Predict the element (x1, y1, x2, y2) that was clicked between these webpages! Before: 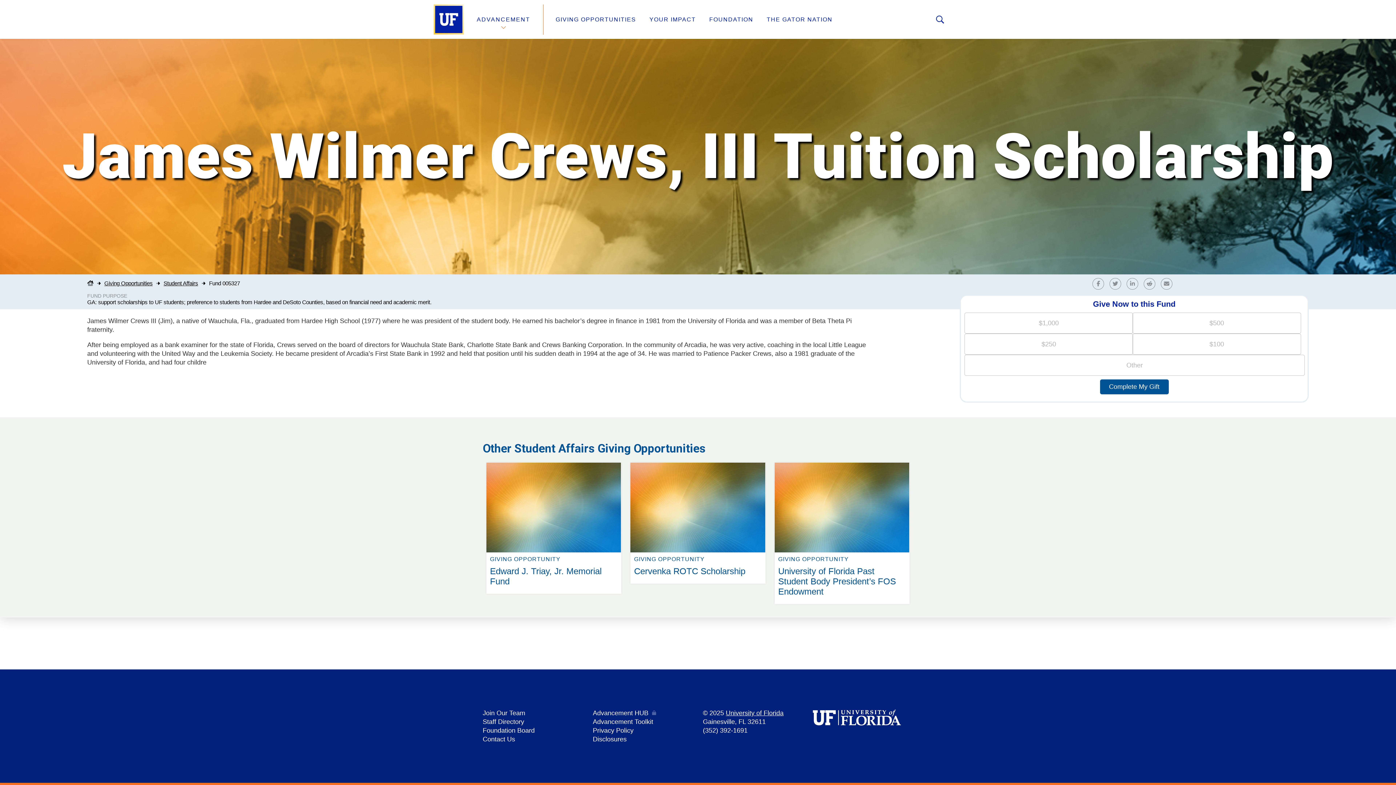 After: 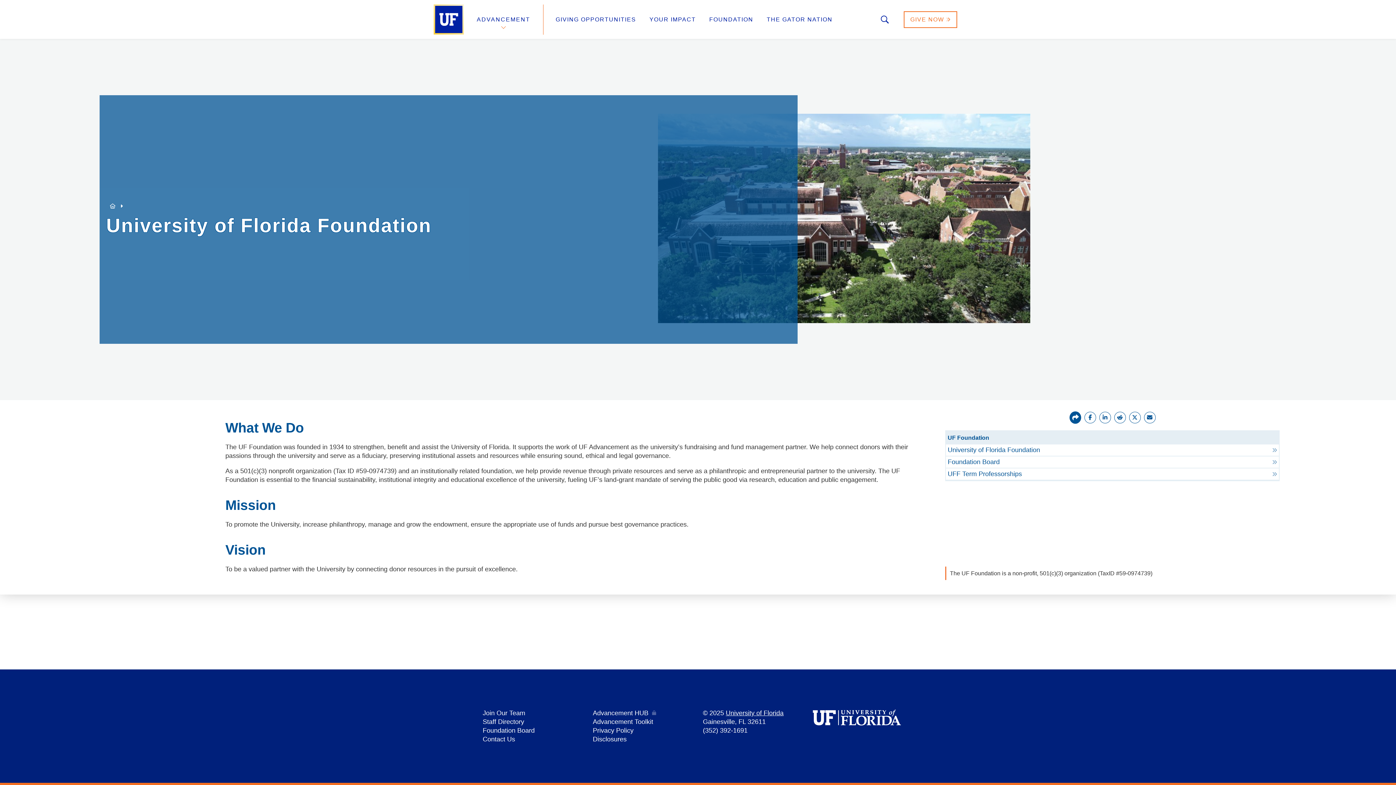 Action: label: FOUNDATION bbox: (709, 16, 753, 22)